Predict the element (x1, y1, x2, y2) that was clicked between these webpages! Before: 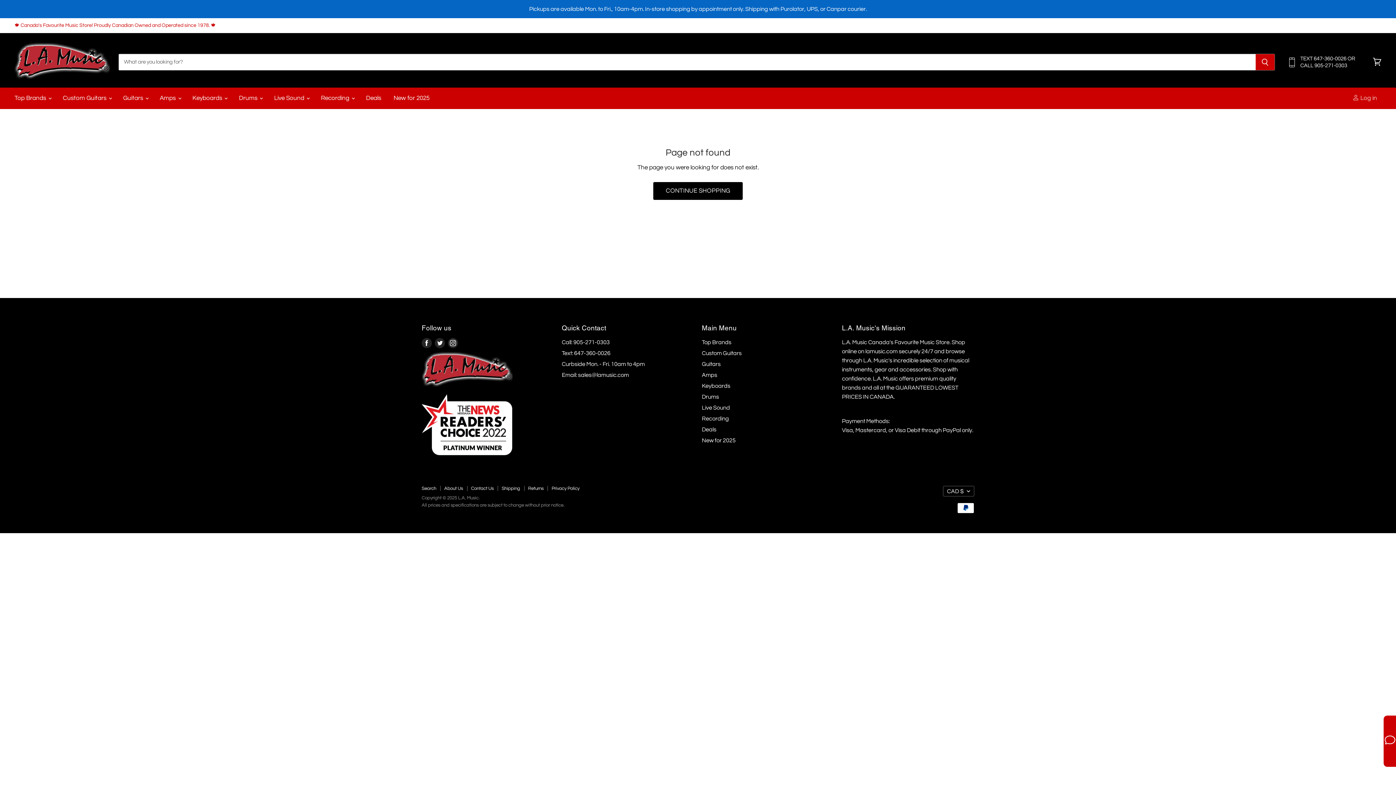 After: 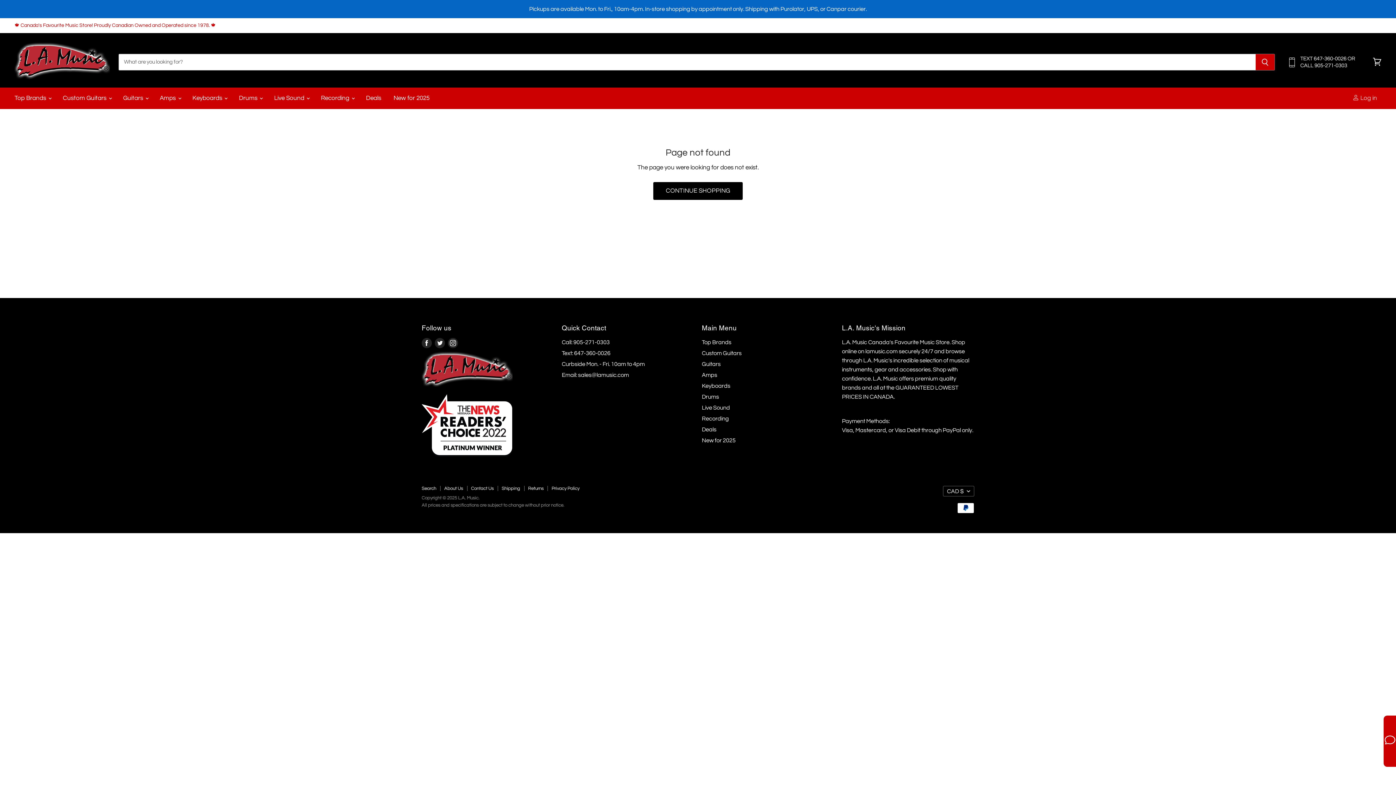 Action: bbox: (446, 336, 459, 349) label: Find us on Instagram